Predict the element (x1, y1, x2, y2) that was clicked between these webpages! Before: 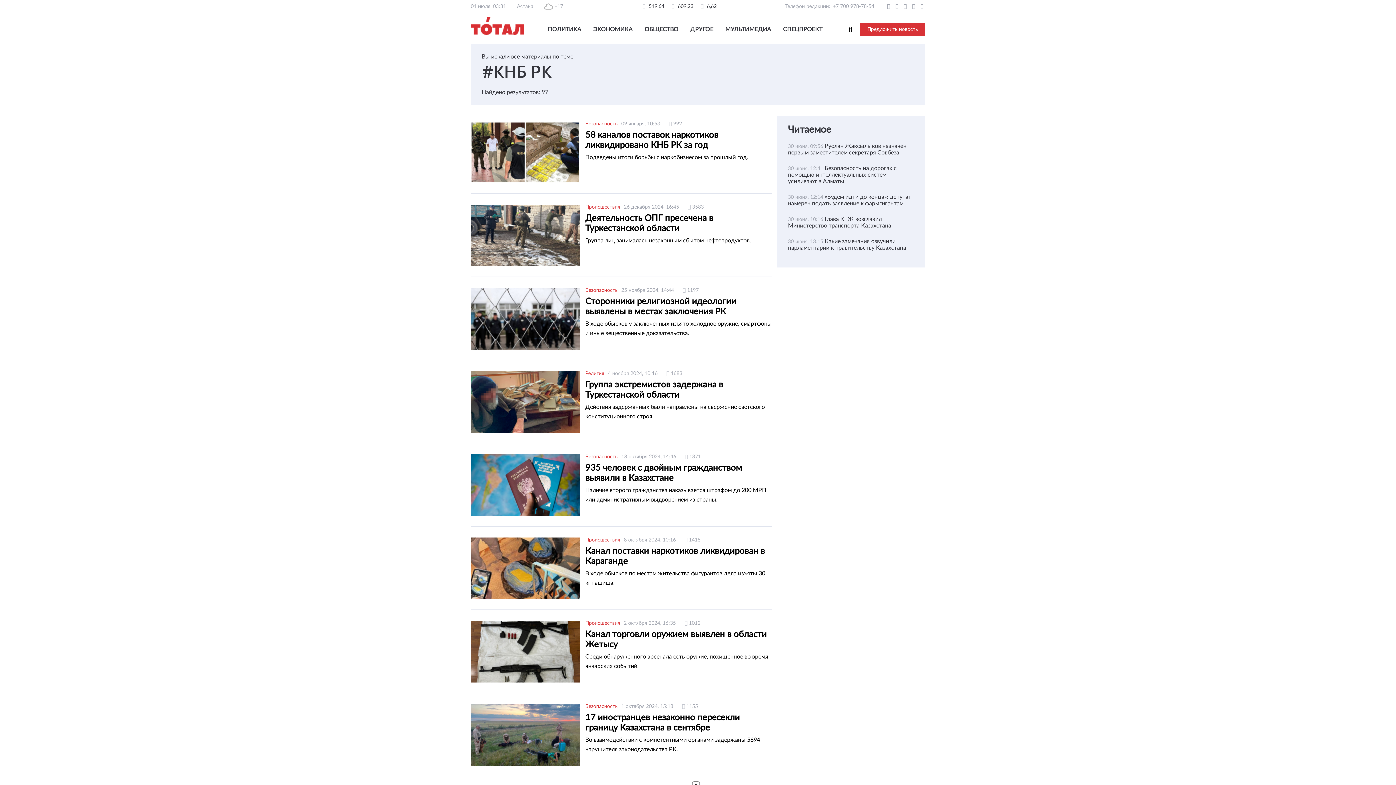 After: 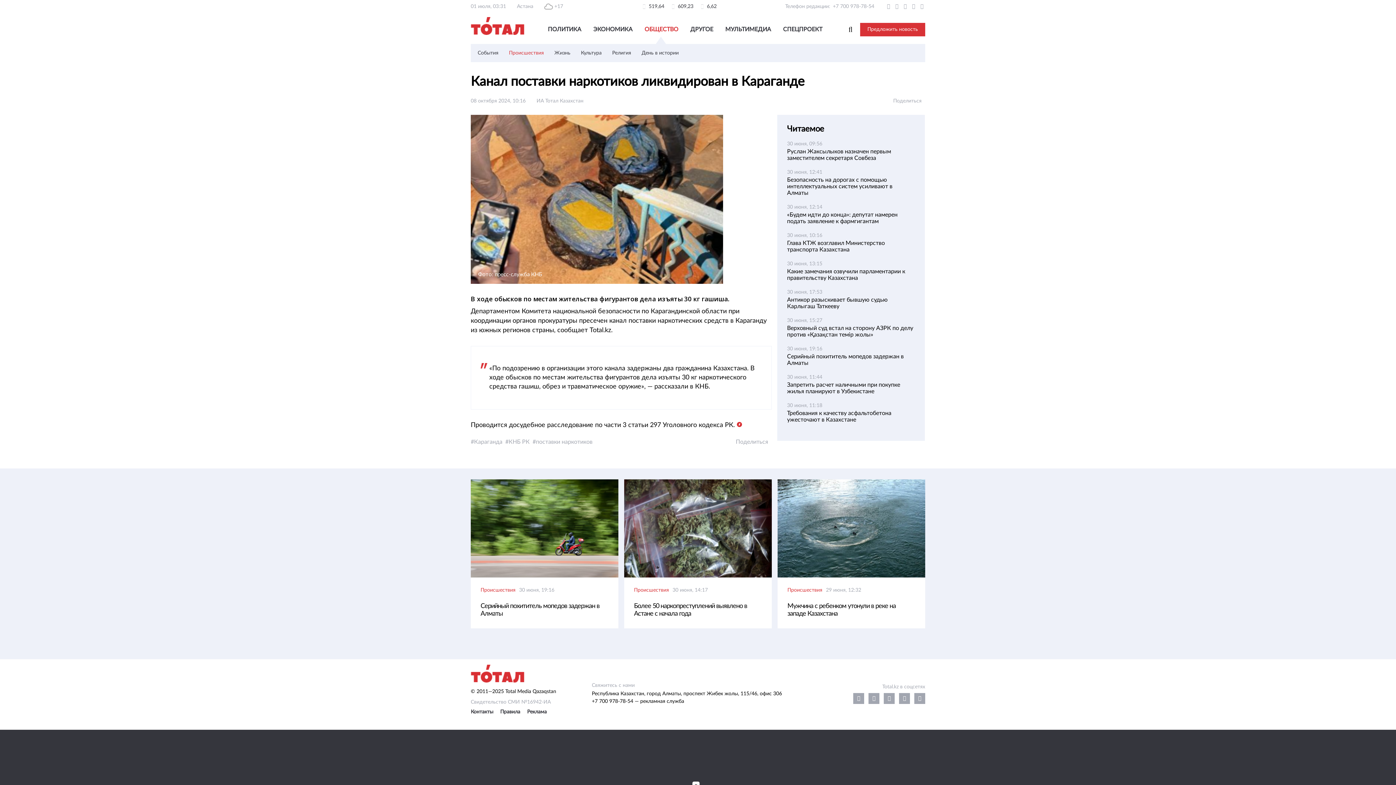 Action: label: Канал поставки наркотиков ликвидирован в Караганде
В ходе обысков по местам жительства фигурантов дела изъяты 30 кг гашиша. bbox: (585, 546, 772, 588)